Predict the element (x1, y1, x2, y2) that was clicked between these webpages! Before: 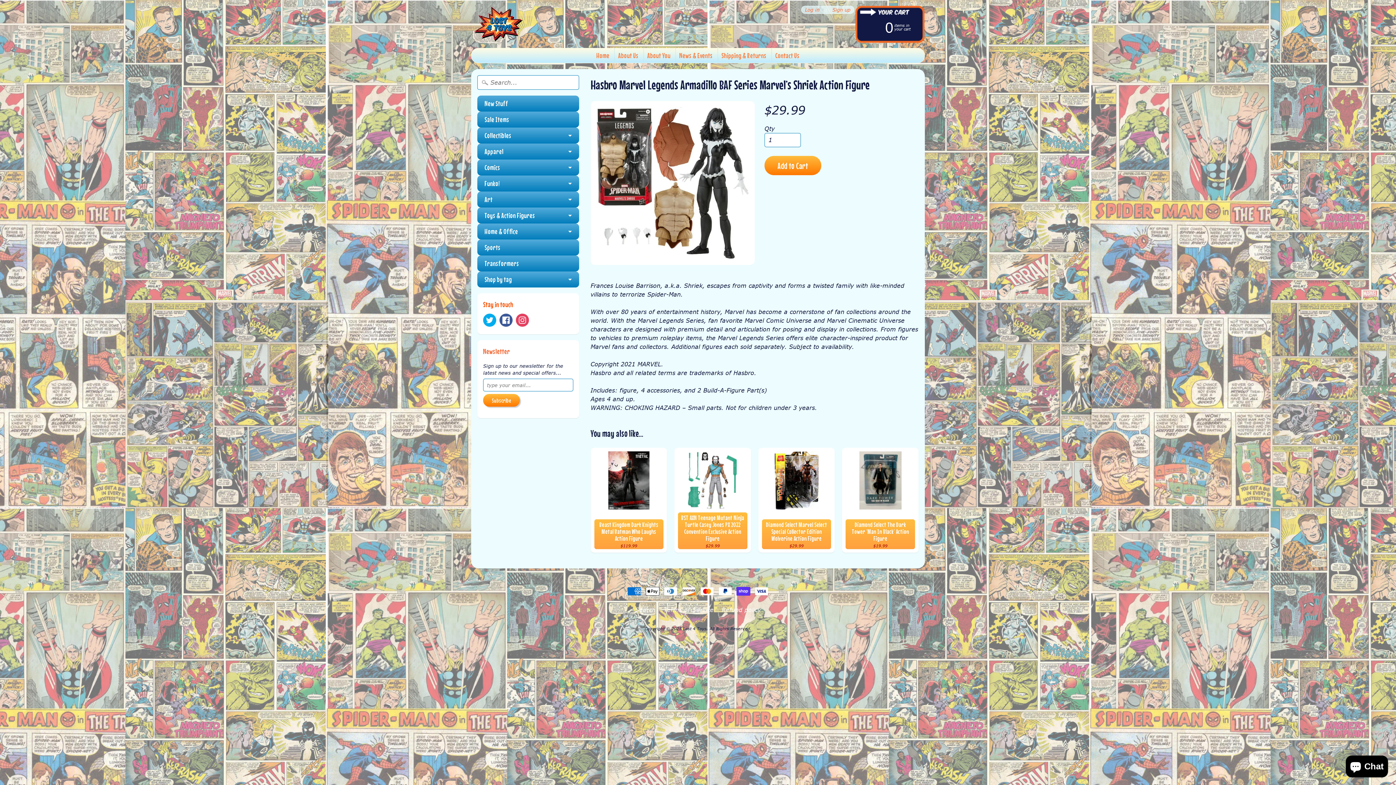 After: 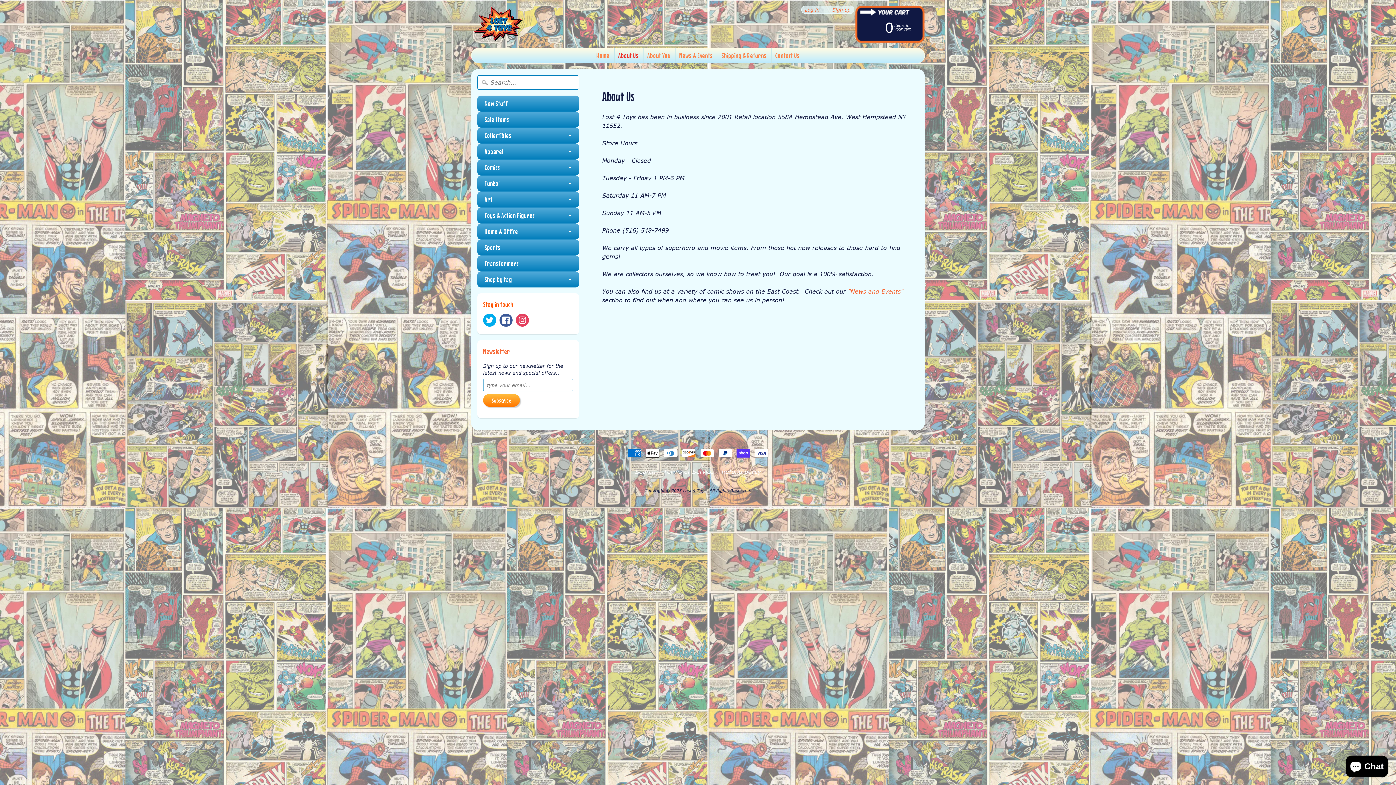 Action: label: About Us bbox: (614, 48, 642, 62)